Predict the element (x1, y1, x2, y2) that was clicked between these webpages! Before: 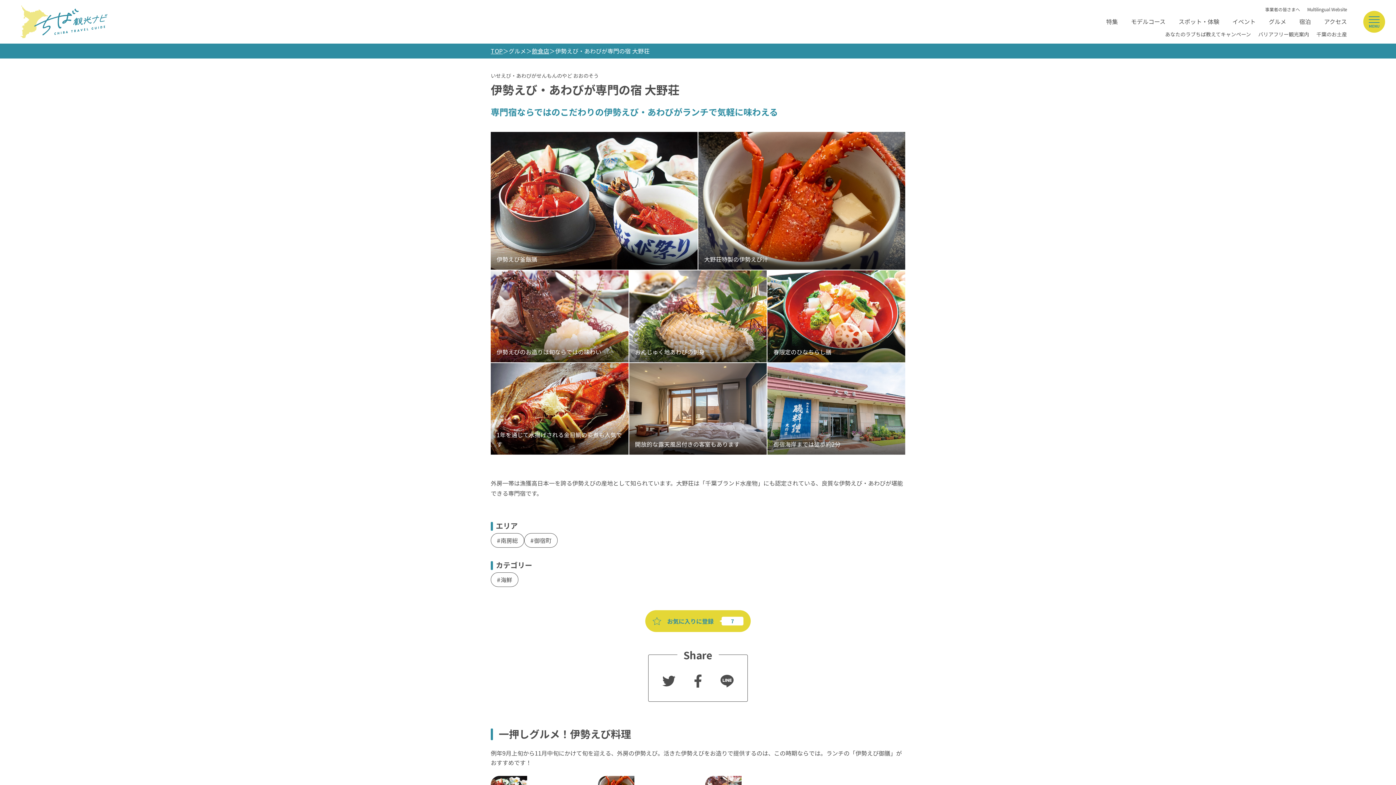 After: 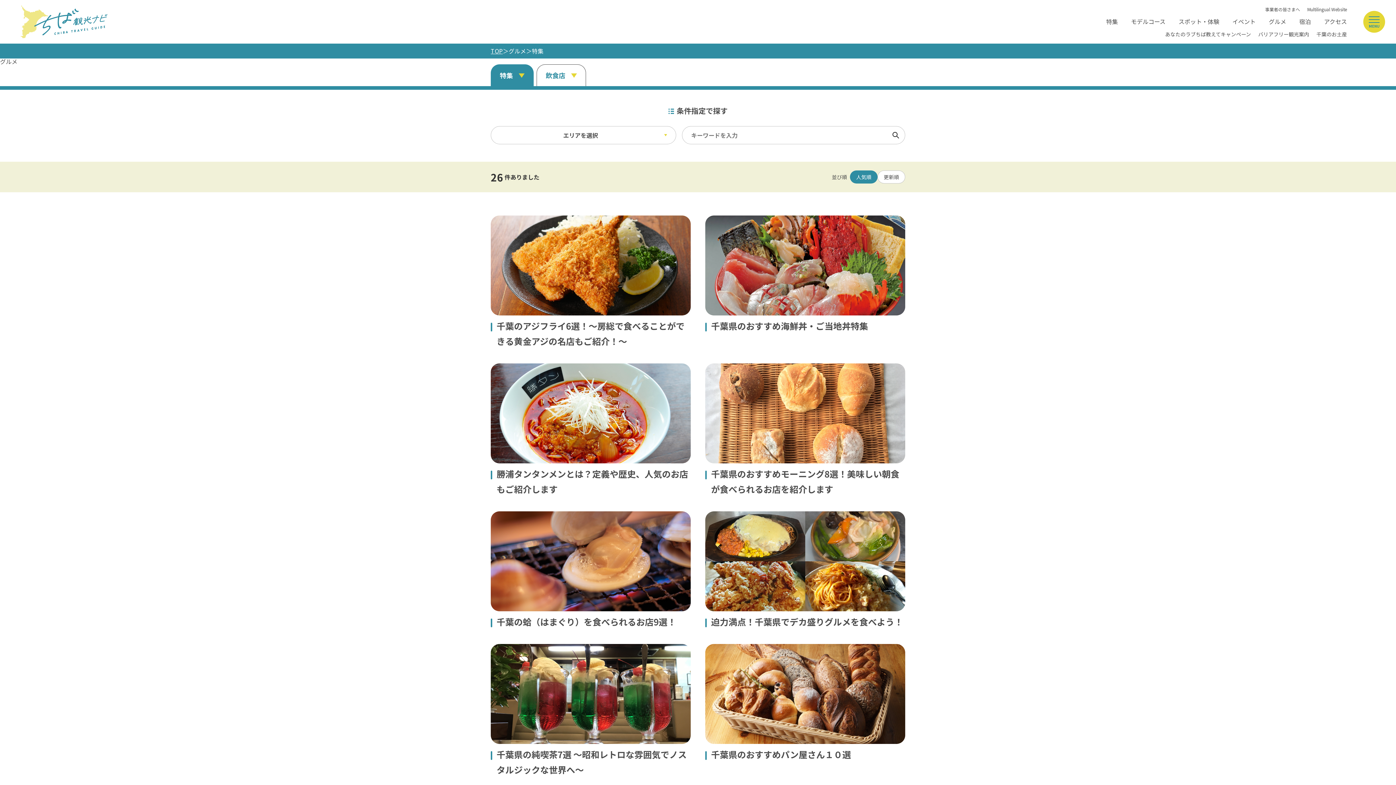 Action: label: グルメ bbox: (1269, 18, 1286, 24)